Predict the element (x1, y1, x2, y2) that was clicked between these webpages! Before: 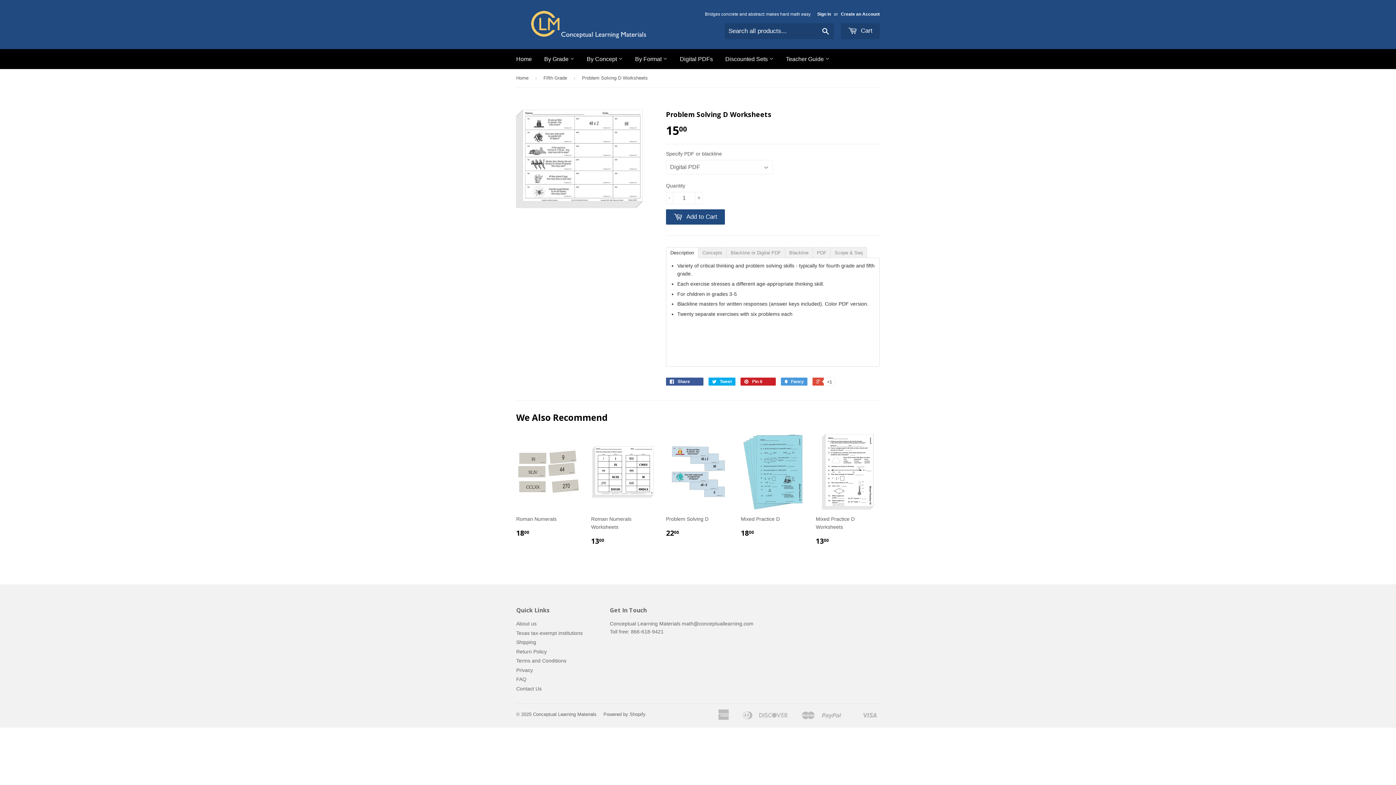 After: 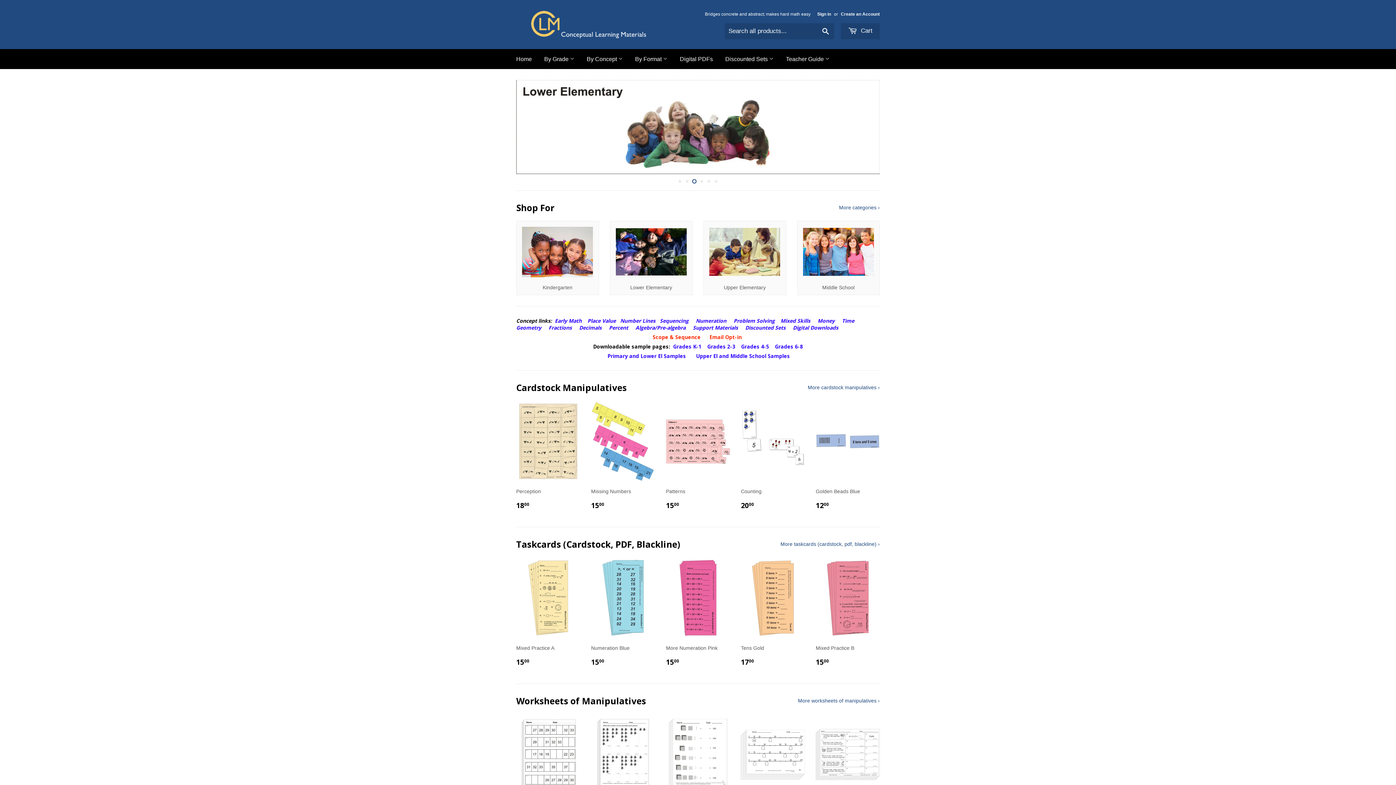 Action: bbox: (533, 711, 596, 717) label: Conceptual Learning Materials